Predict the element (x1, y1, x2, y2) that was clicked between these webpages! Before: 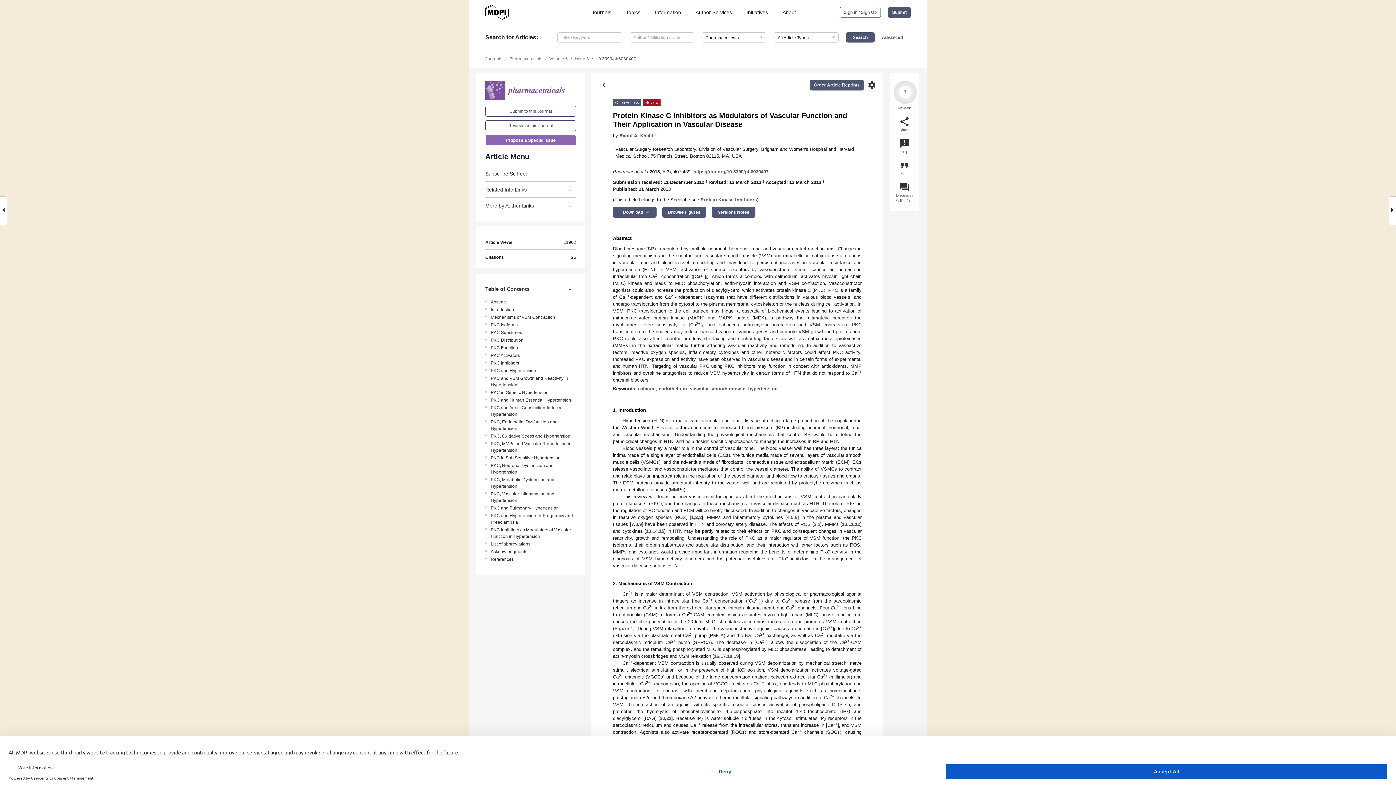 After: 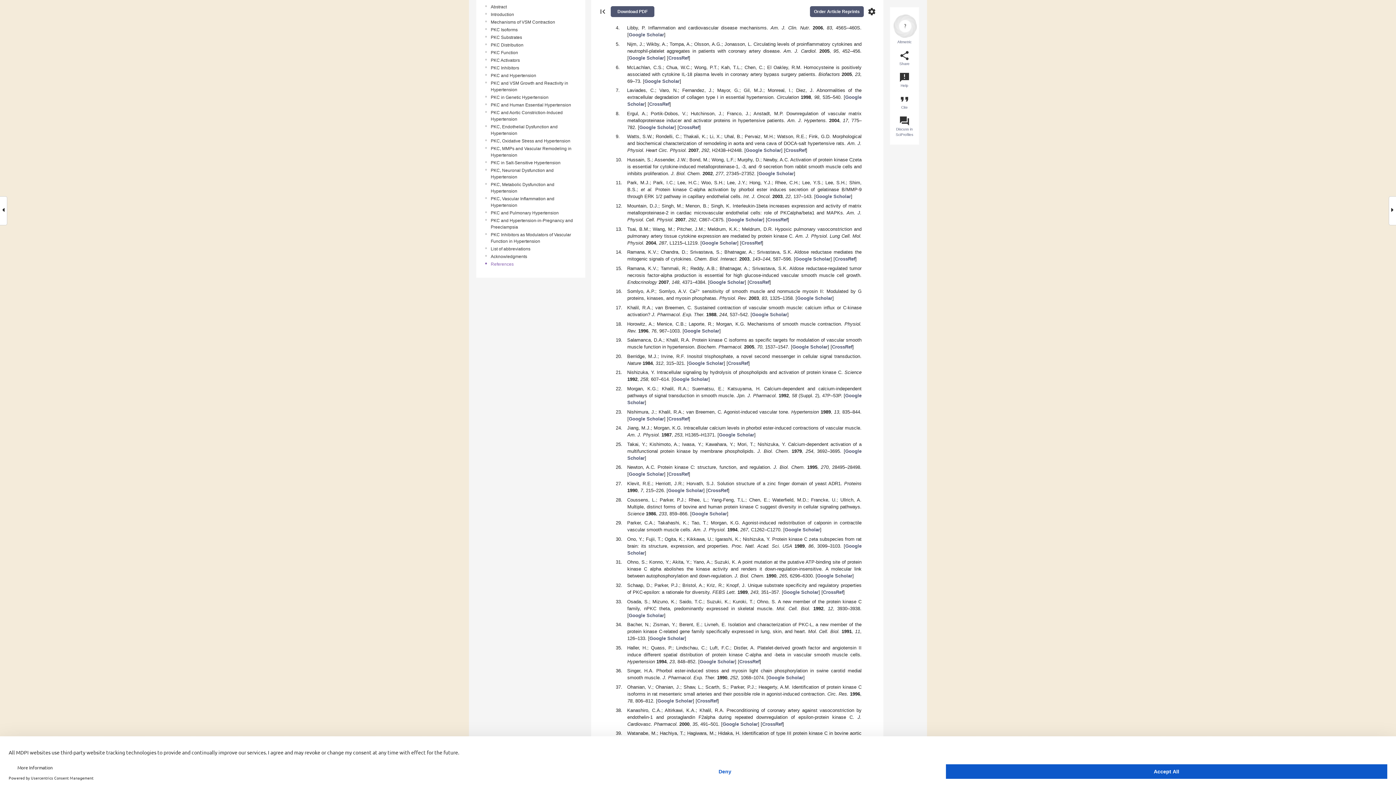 Action: bbox: (818, 521, 820, 527) label: 3